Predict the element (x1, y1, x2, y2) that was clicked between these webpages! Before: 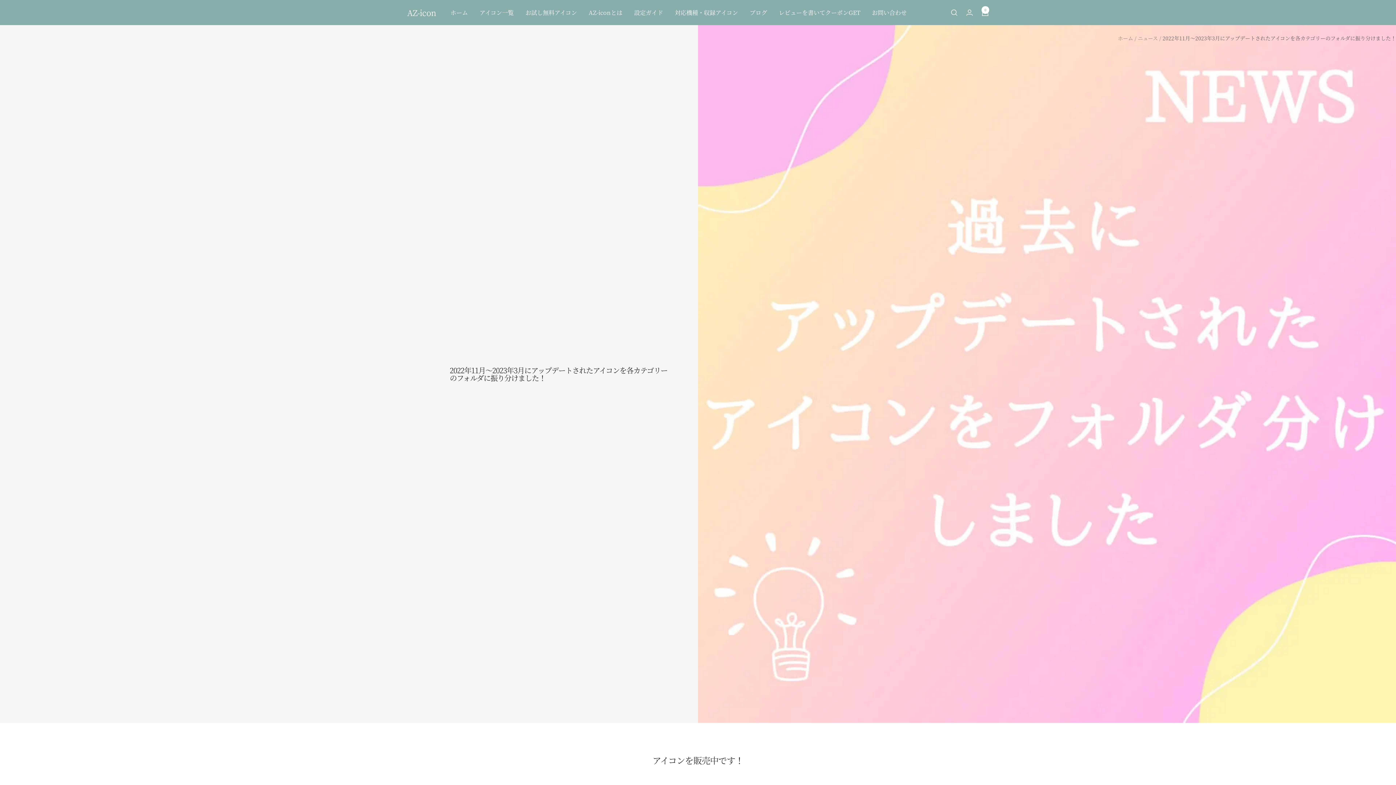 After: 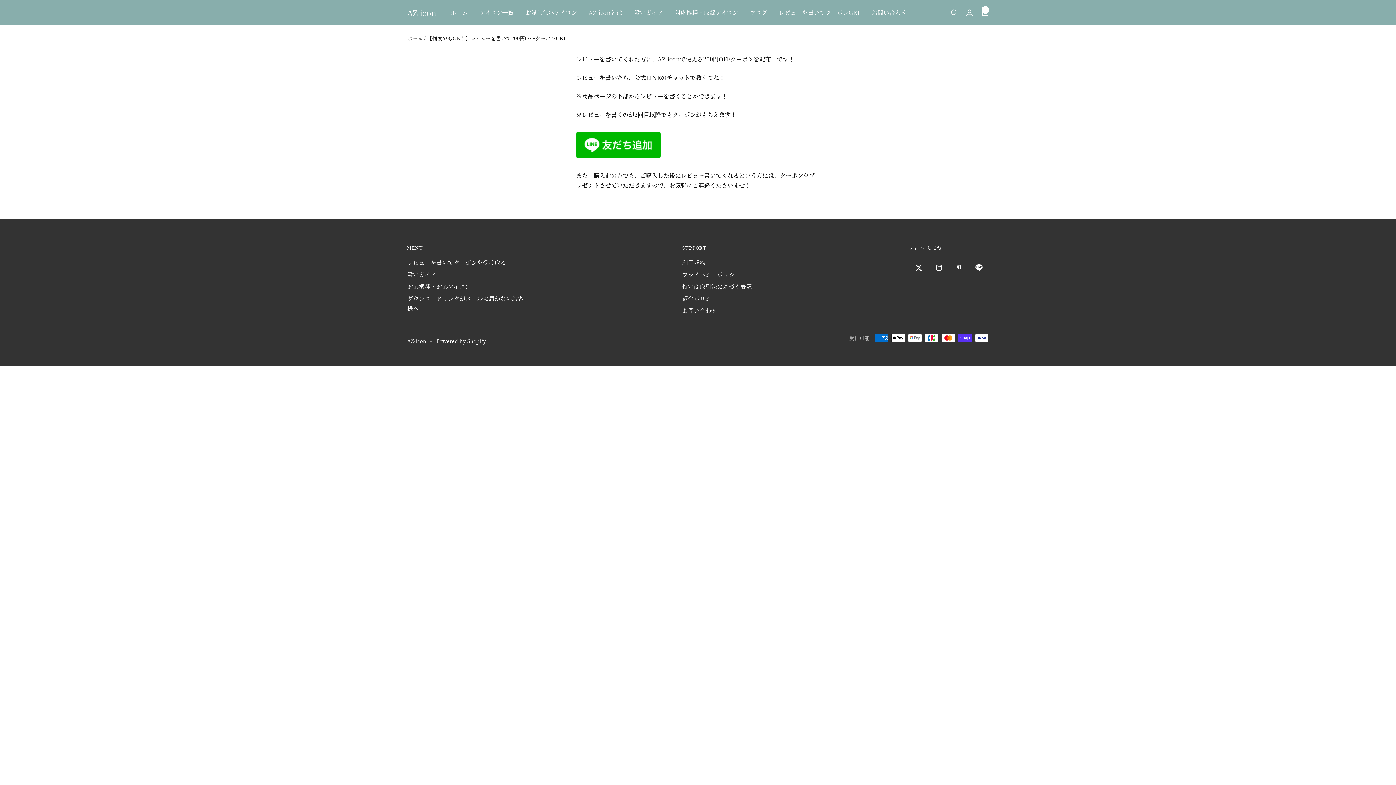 Action: label: レビューを書いてクーポンGET bbox: (778, 7, 860, 17)